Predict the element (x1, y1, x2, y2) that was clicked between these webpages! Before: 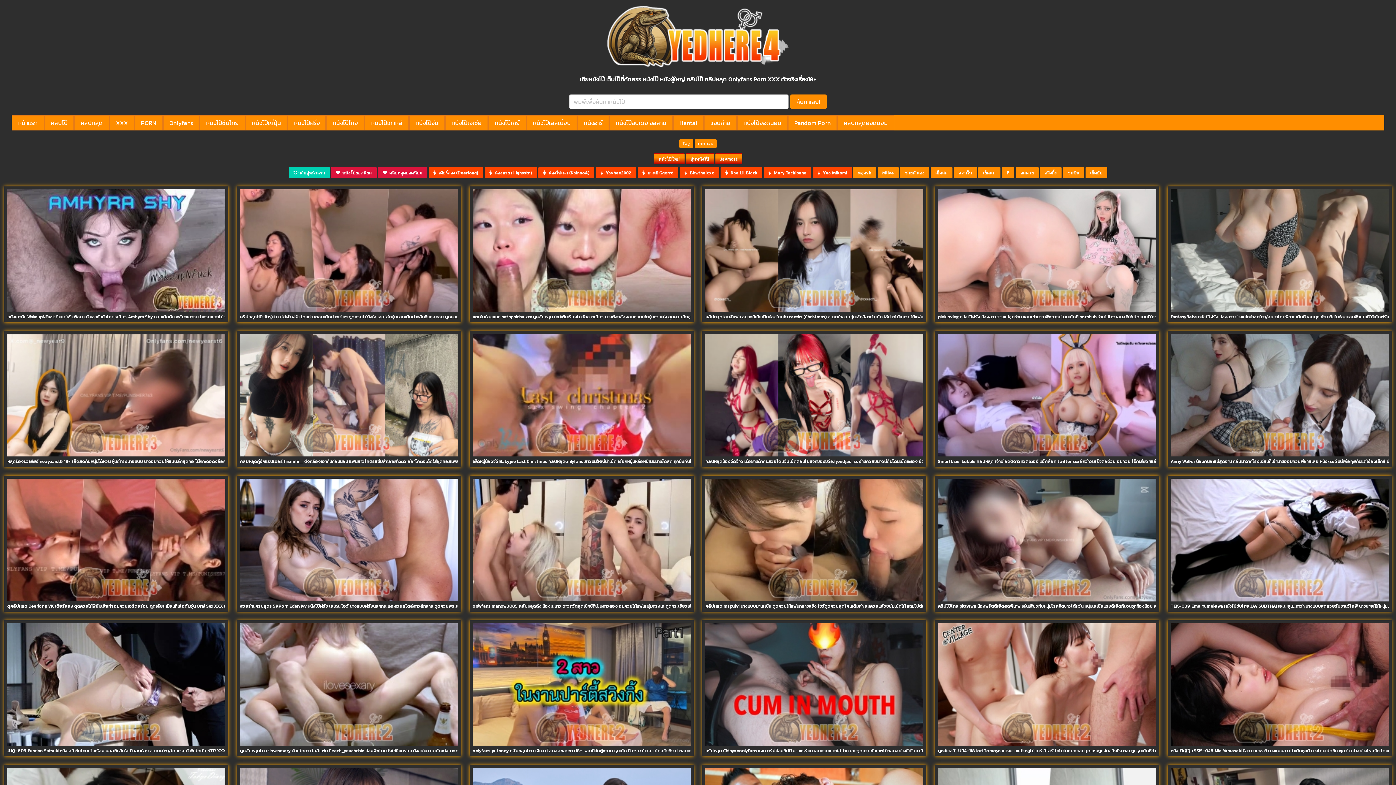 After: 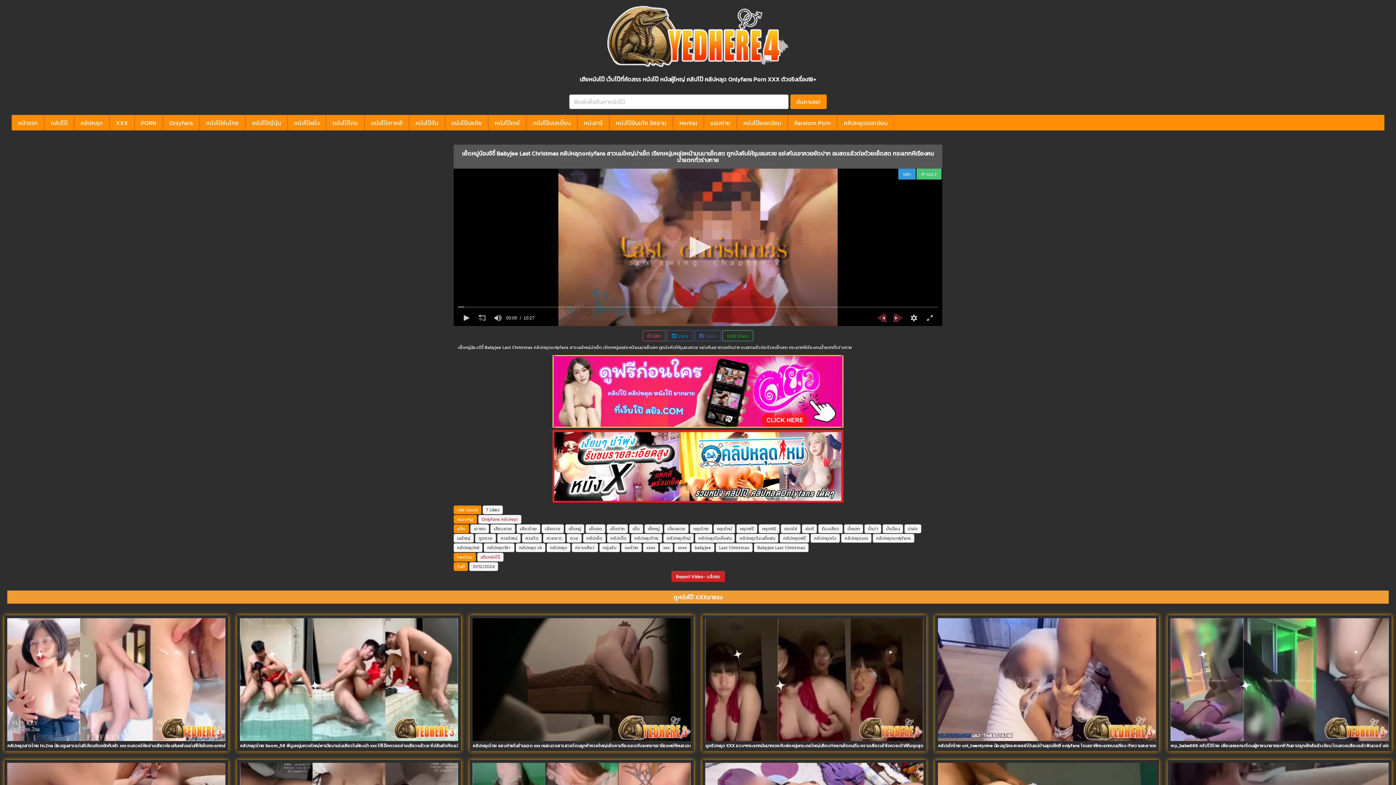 Action: bbox: (472, 458, 866, 465) label: เย็ดหมู่น้องจีจี้ Babyjee Last Christmas คลิปหลุดonlyfans สาวนมใหญ่น่าเย็ด เรียกหนุ่มหล่อหน้ามนมาเย็ดสด ถูกบังคับให้รุมอมควย แย่งกันเอาควยยัดปาก อมสดแล้วต่อด้วยเย็ดสด กระแทกหีเรียงคนน้ำแตกทั่วร่างกาย